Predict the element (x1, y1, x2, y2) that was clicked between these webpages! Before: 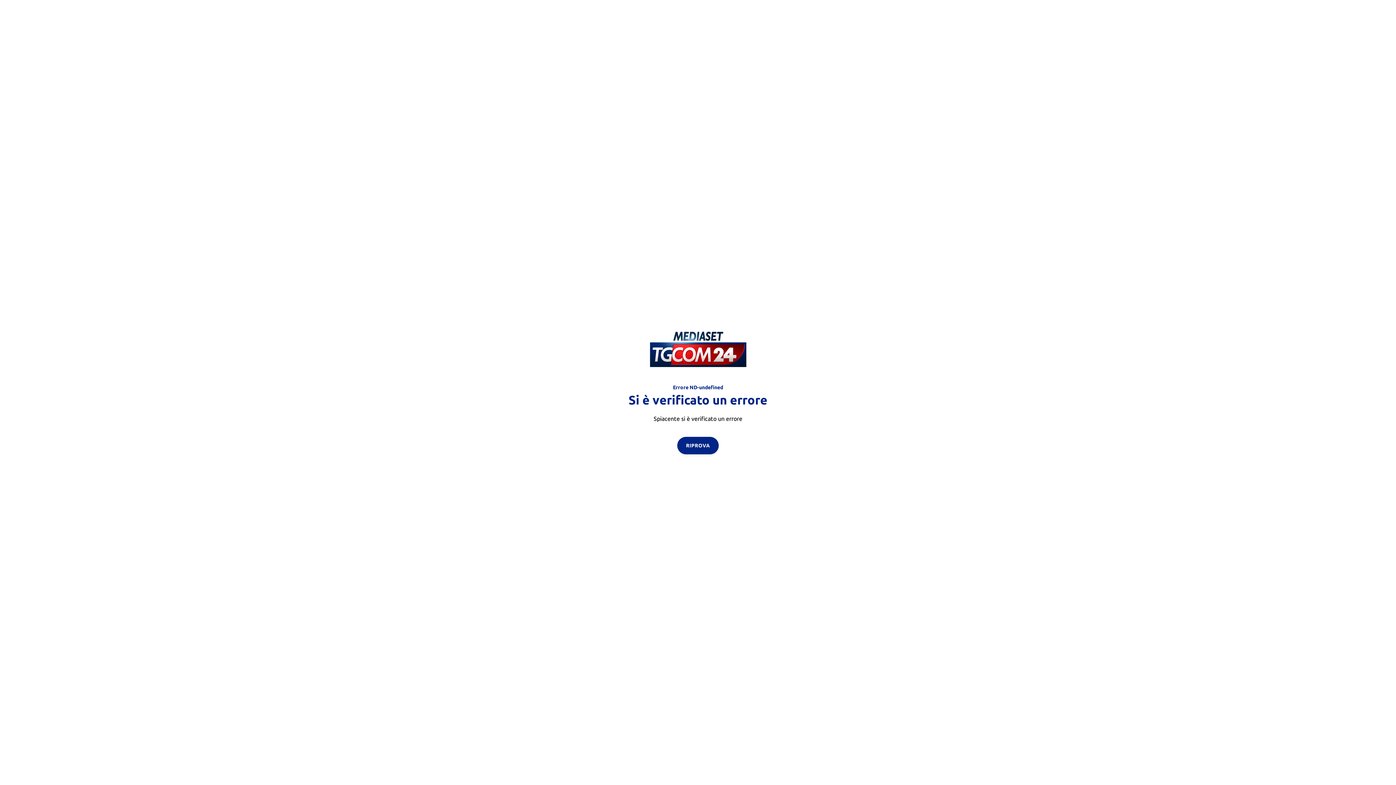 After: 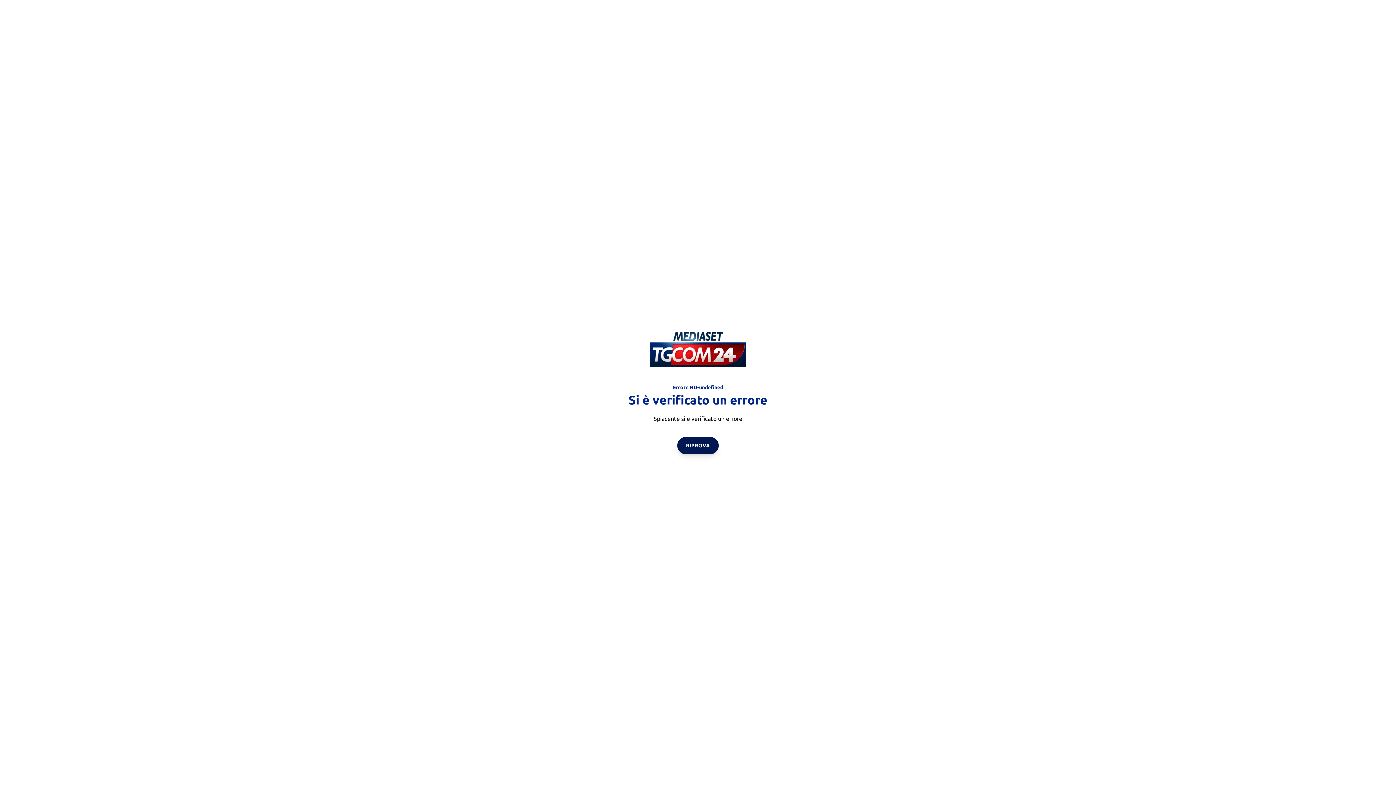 Action: label: RIPROVA bbox: (677, 436, 718, 454)